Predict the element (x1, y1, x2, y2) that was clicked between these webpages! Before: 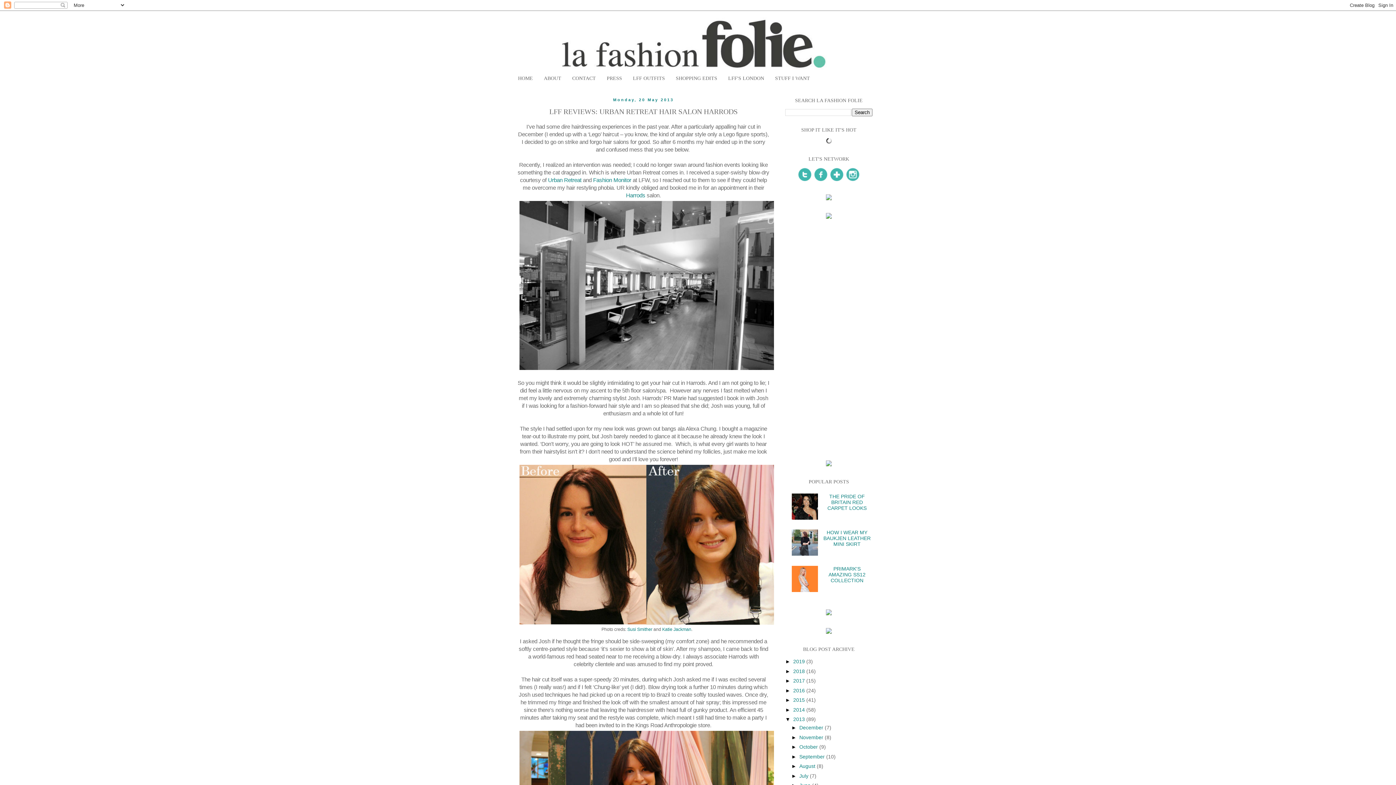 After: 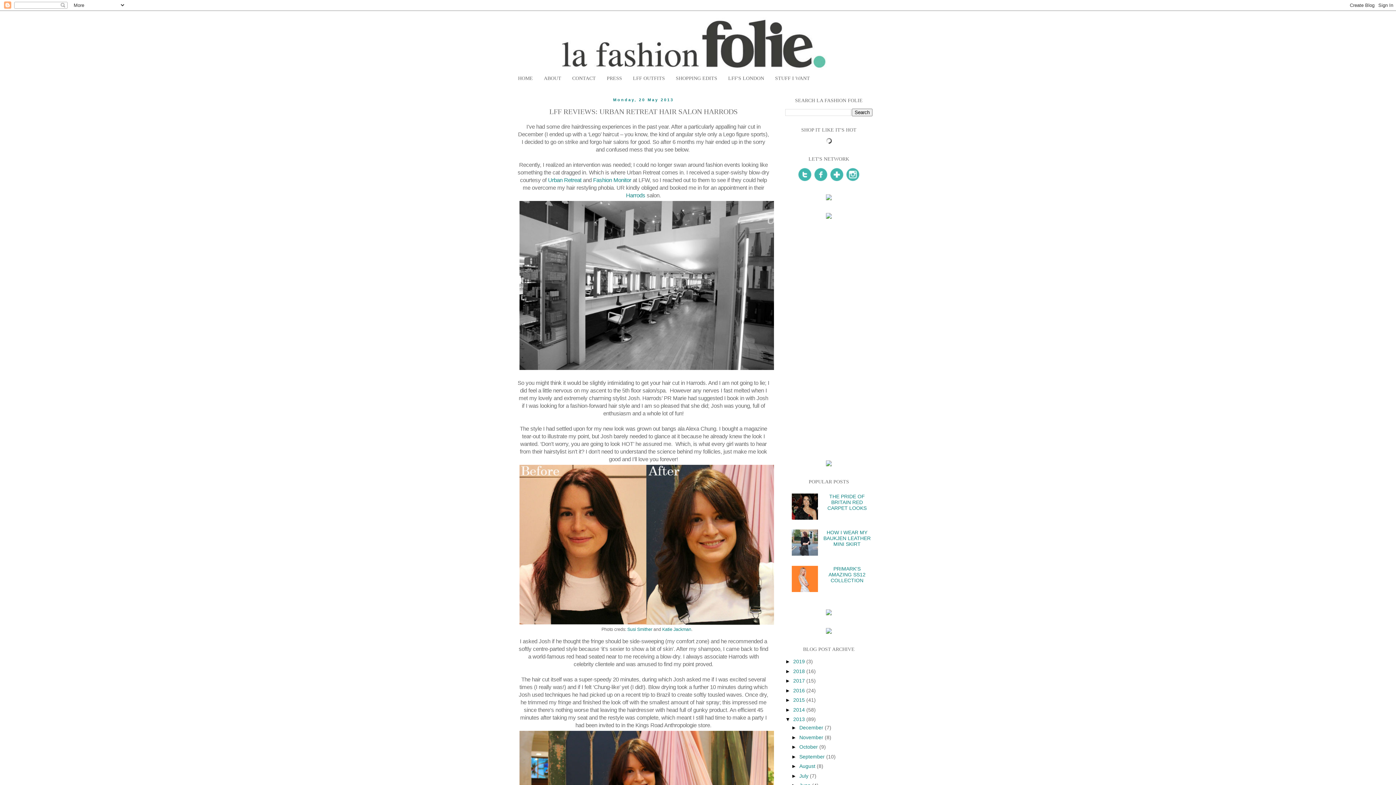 Action: bbox: (791, 587, 820, 593)